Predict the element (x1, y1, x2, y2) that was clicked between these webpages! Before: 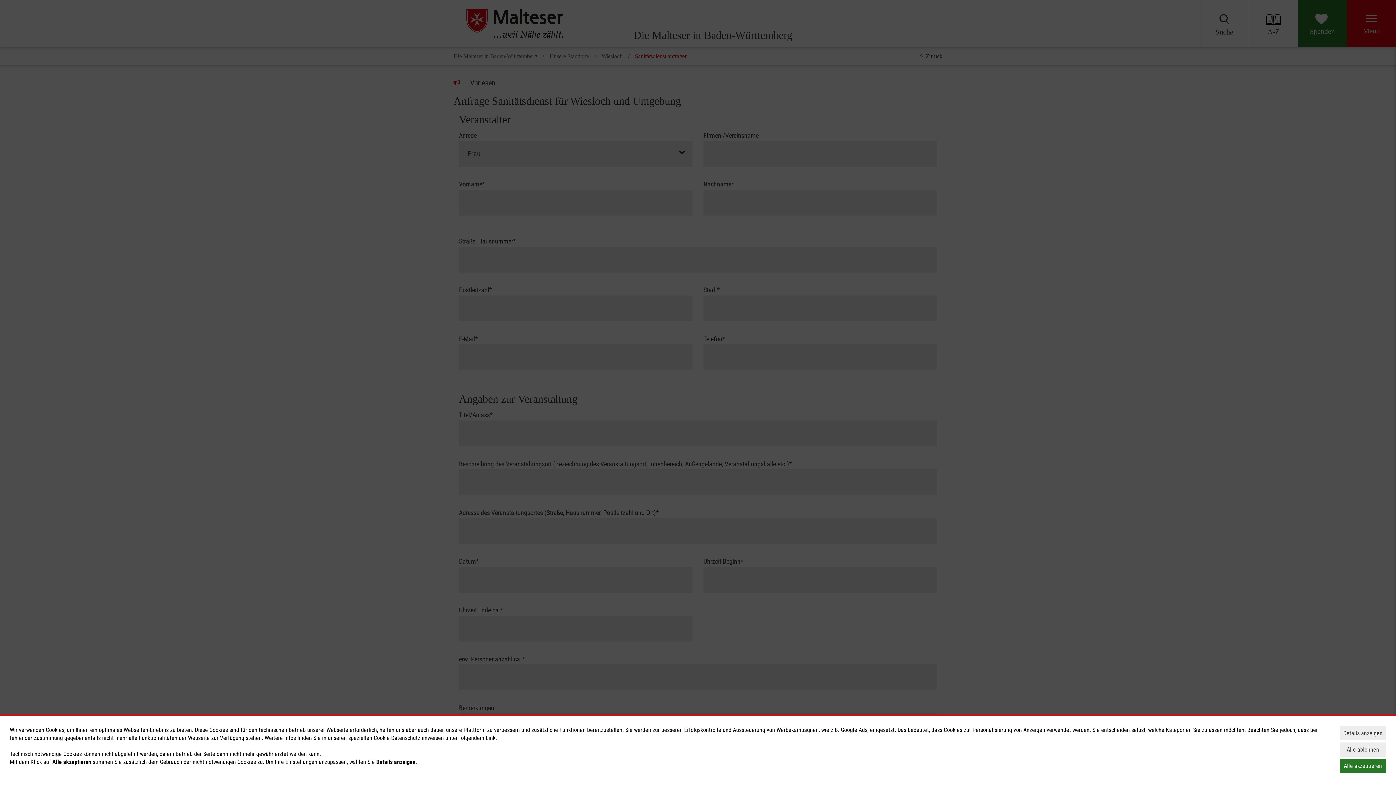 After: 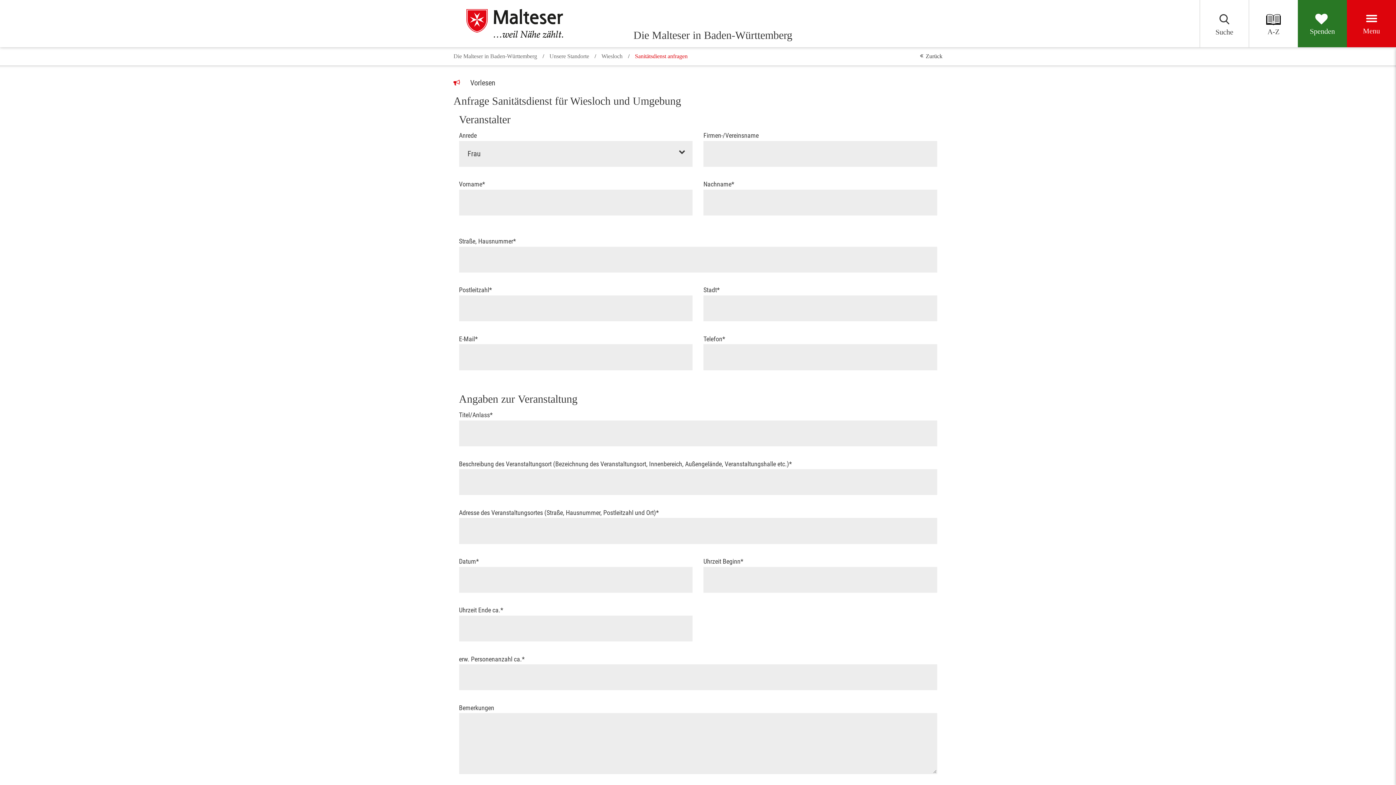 Action: bbox: (1340, 742, 1386, 757) label: Alle ablehnen